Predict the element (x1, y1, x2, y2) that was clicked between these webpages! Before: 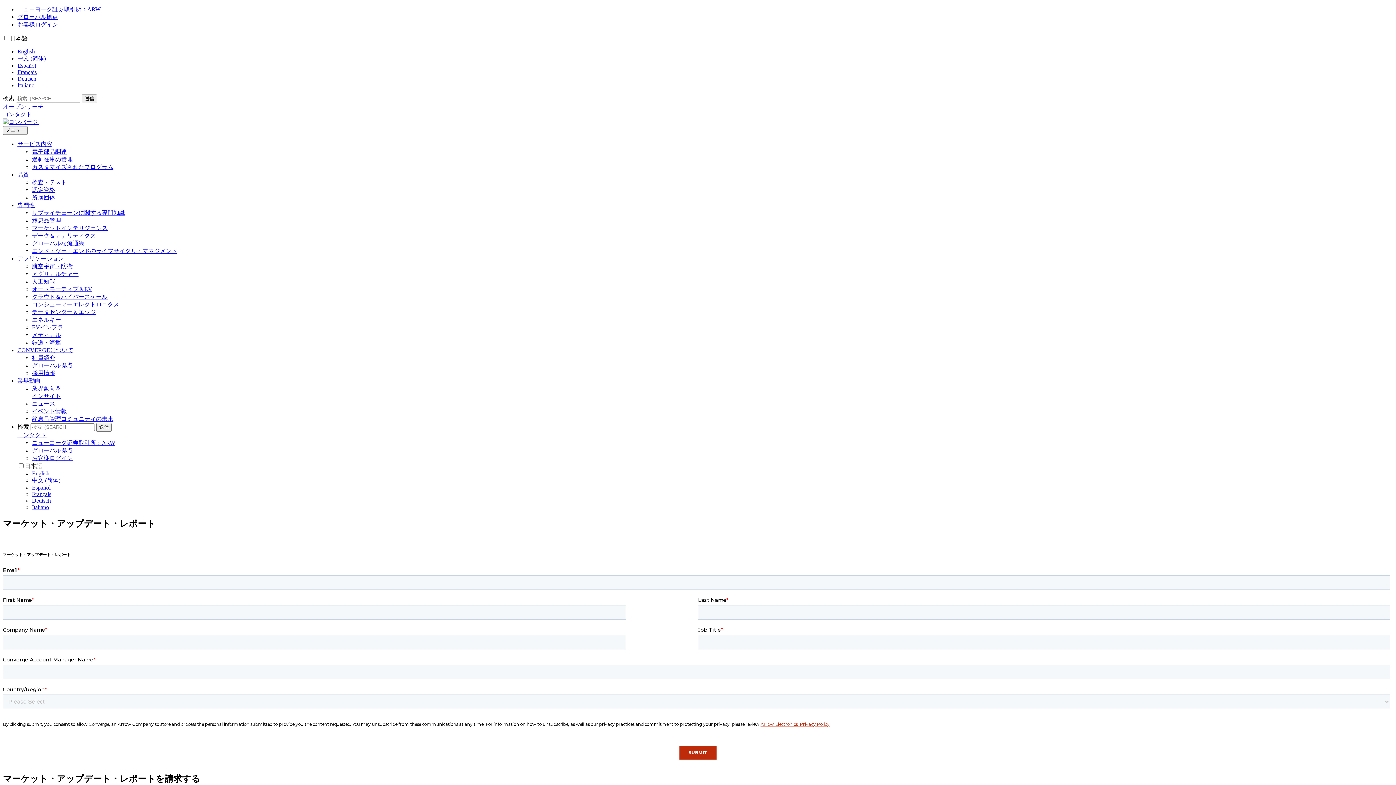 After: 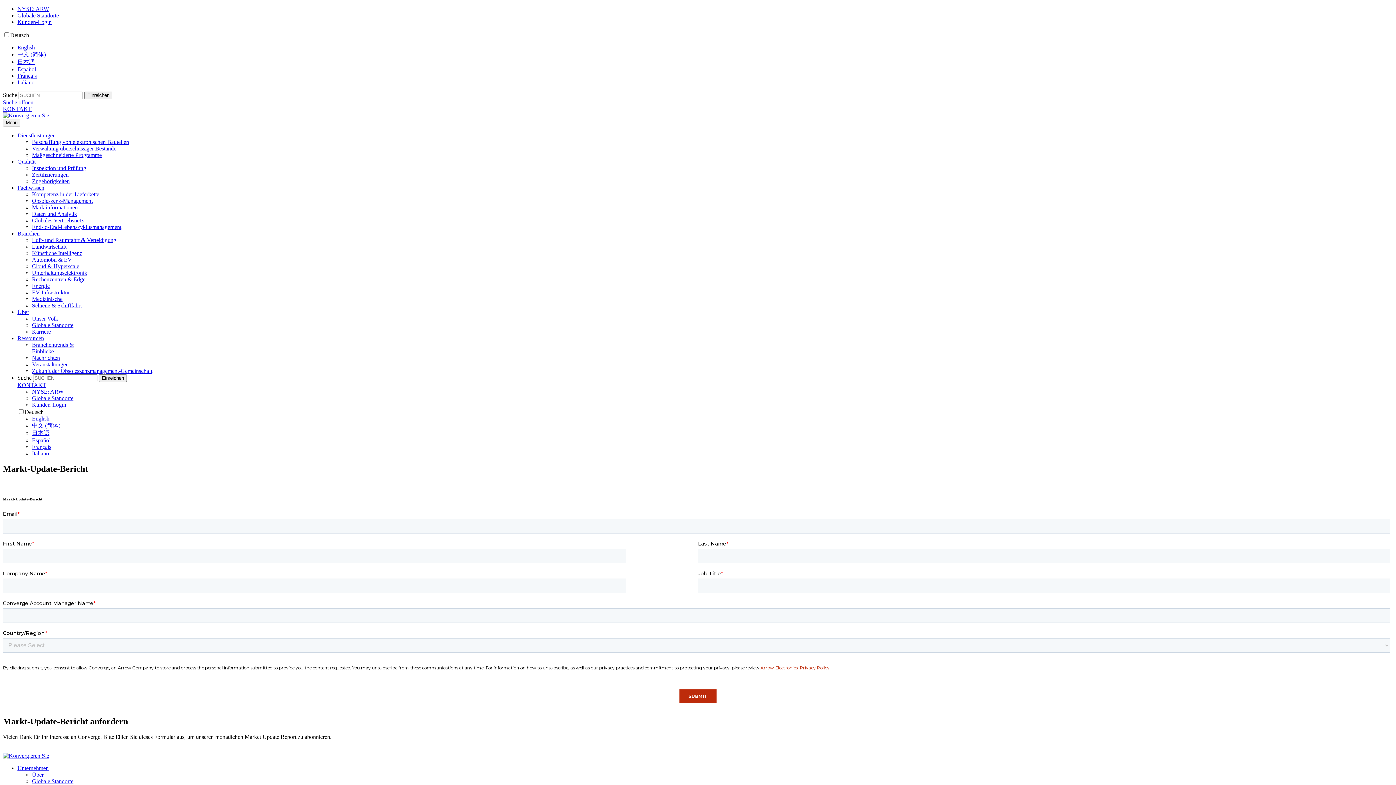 Action: bbox: (32, 497, 50, 504) label: Deutsch